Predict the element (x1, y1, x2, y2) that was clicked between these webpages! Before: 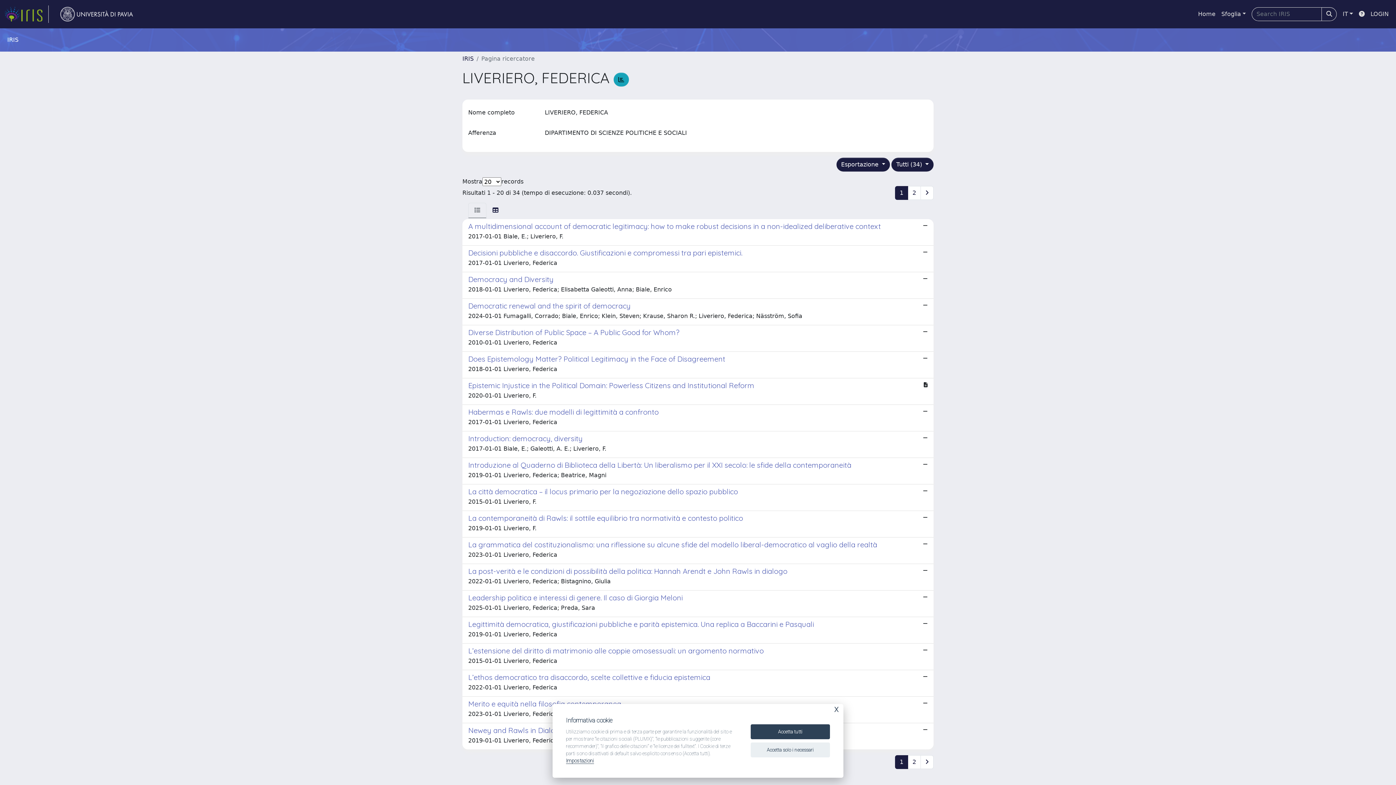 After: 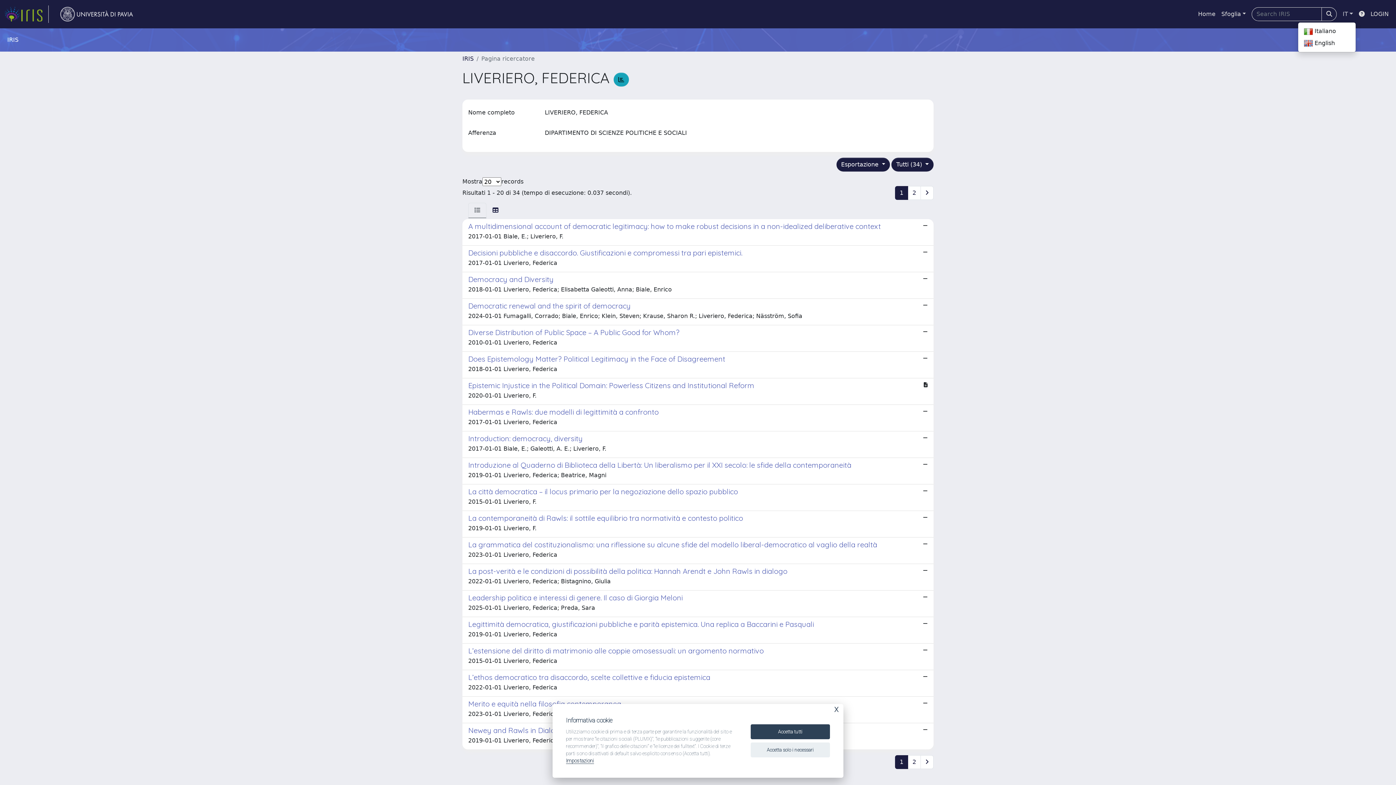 Action: bbox: (1340, 6, 1356, 21) label: IT